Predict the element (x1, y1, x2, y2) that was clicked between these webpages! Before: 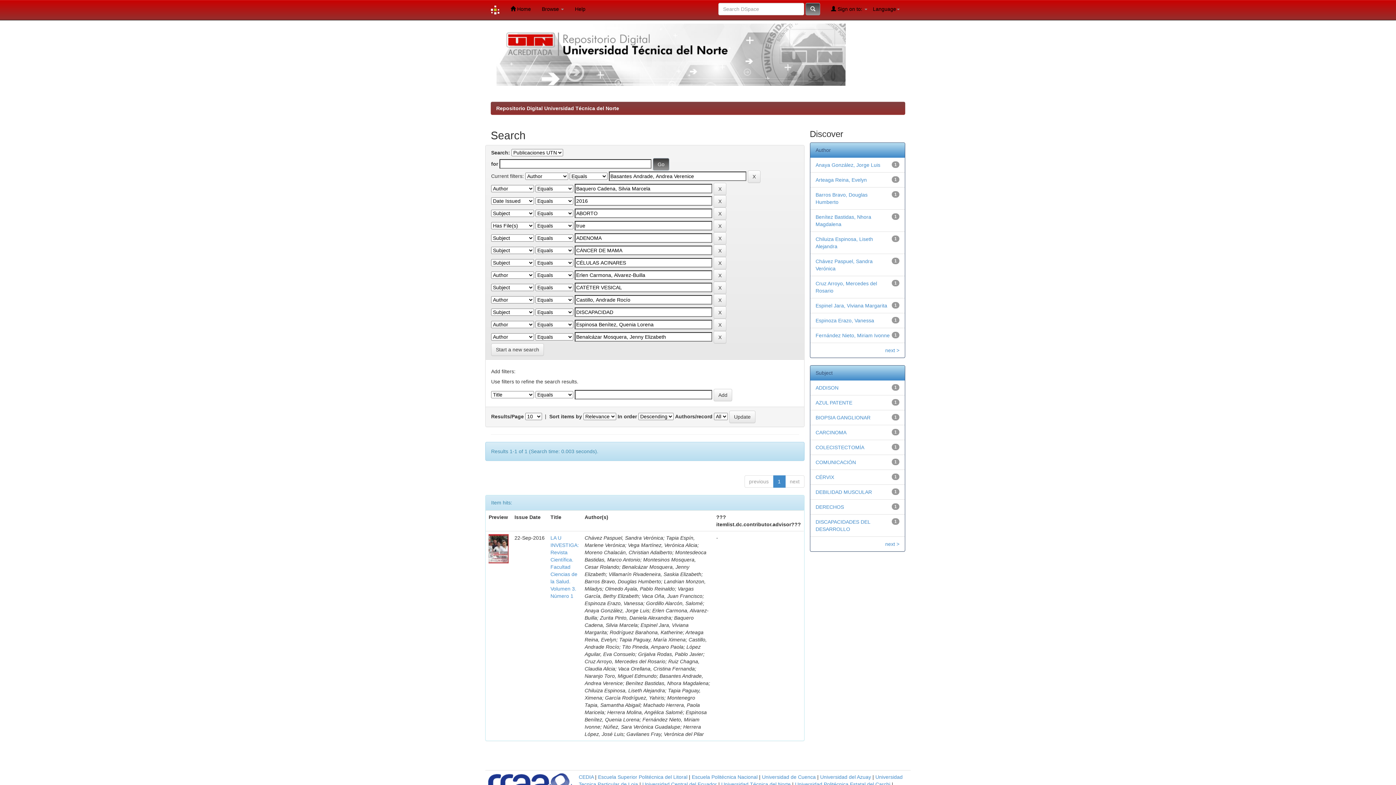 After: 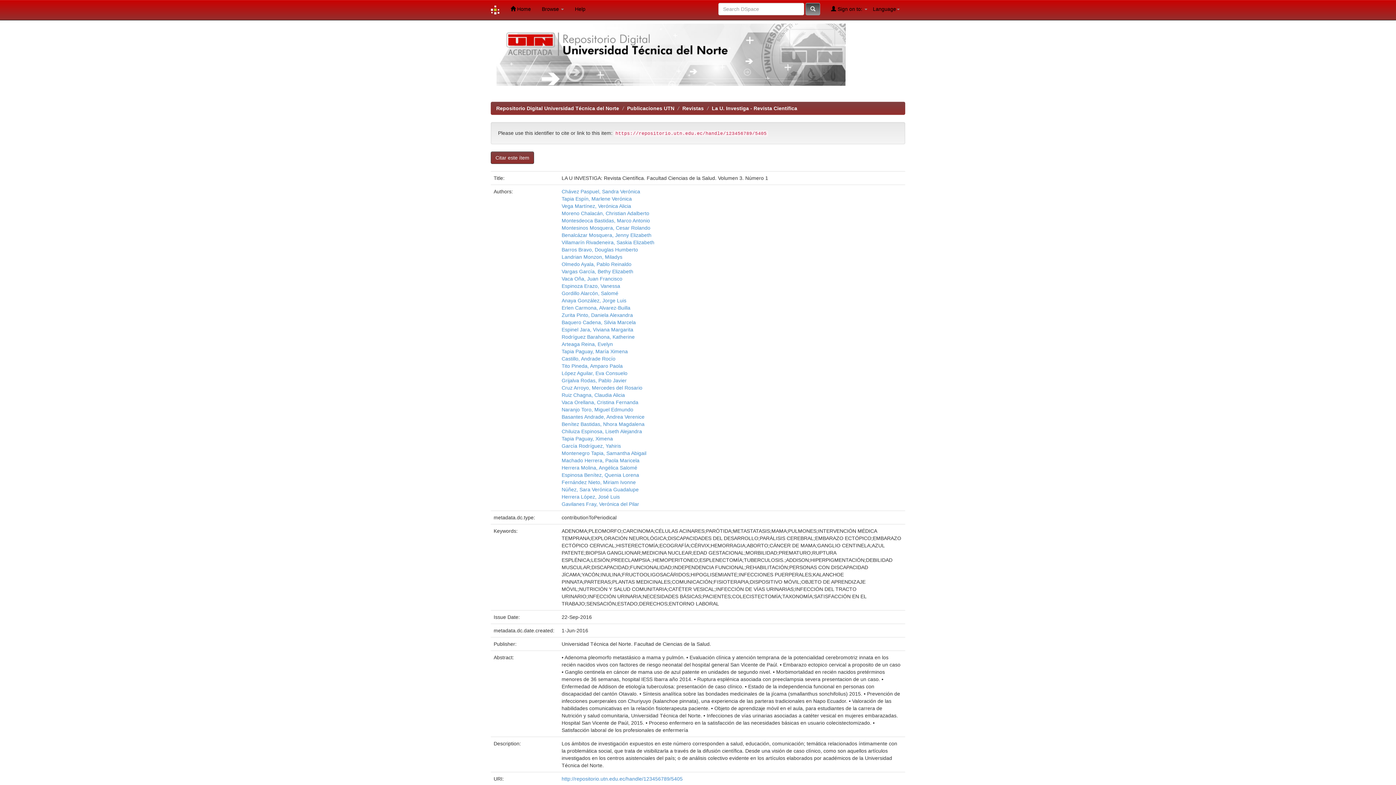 Action: label: LA U INVESTIGA: Revista Científica. Facultad Ciencias de la Salud. Volumen 3. Número 1 bbox: (550, 535, 579, 599)